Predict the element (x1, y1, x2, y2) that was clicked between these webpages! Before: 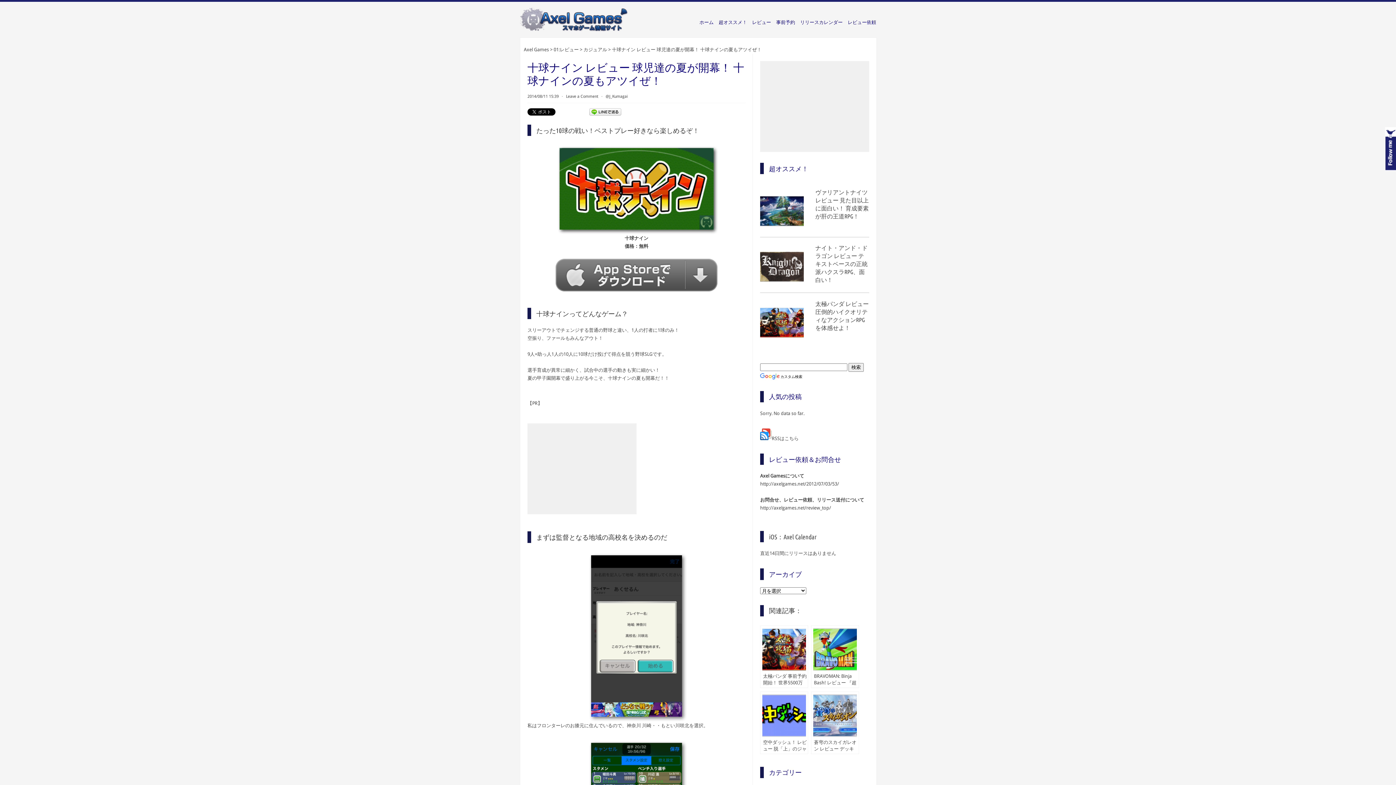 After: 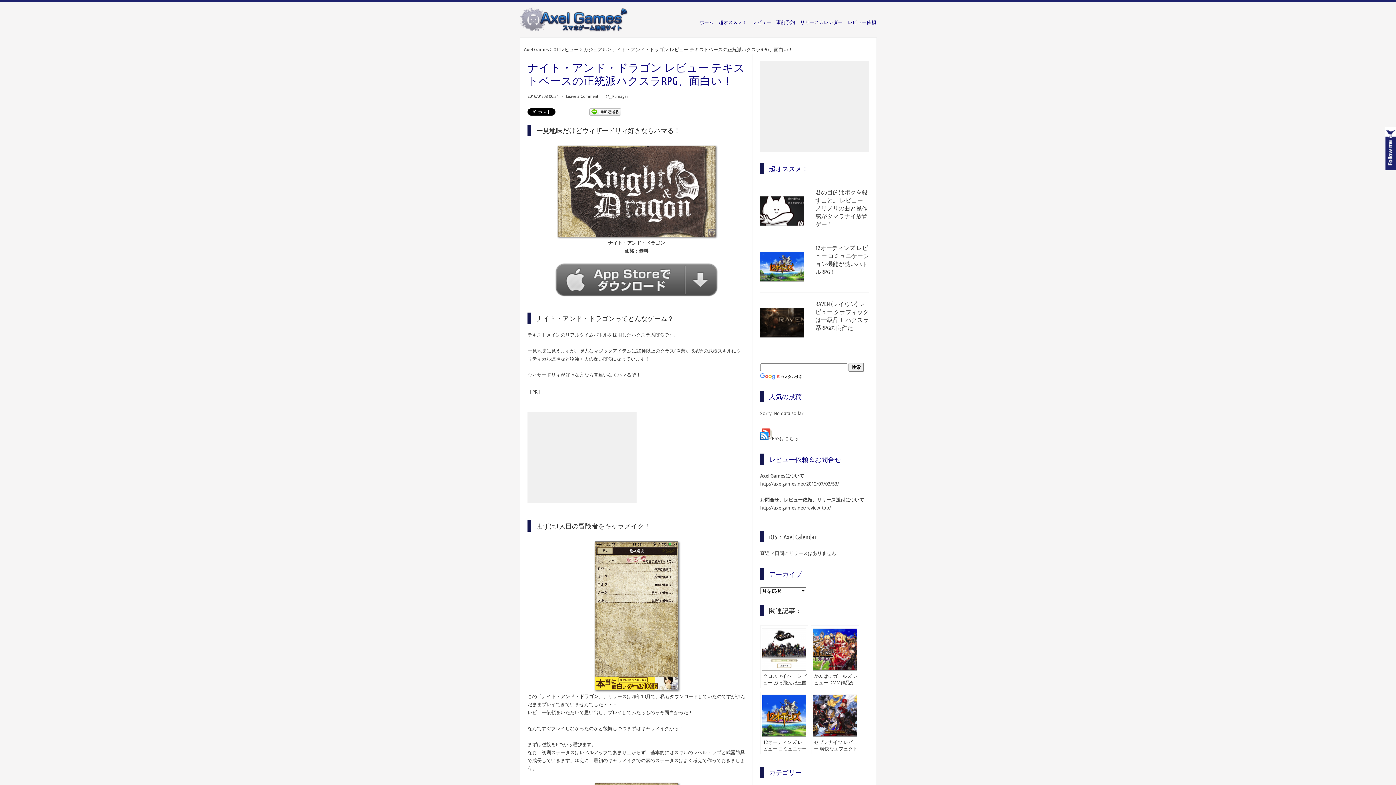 Action: bbox: (815, 244, 867, 283) label: ナイト・アンド・ドラゴン レビュー テキストベースの正統派ハクスラRPG、面白い！